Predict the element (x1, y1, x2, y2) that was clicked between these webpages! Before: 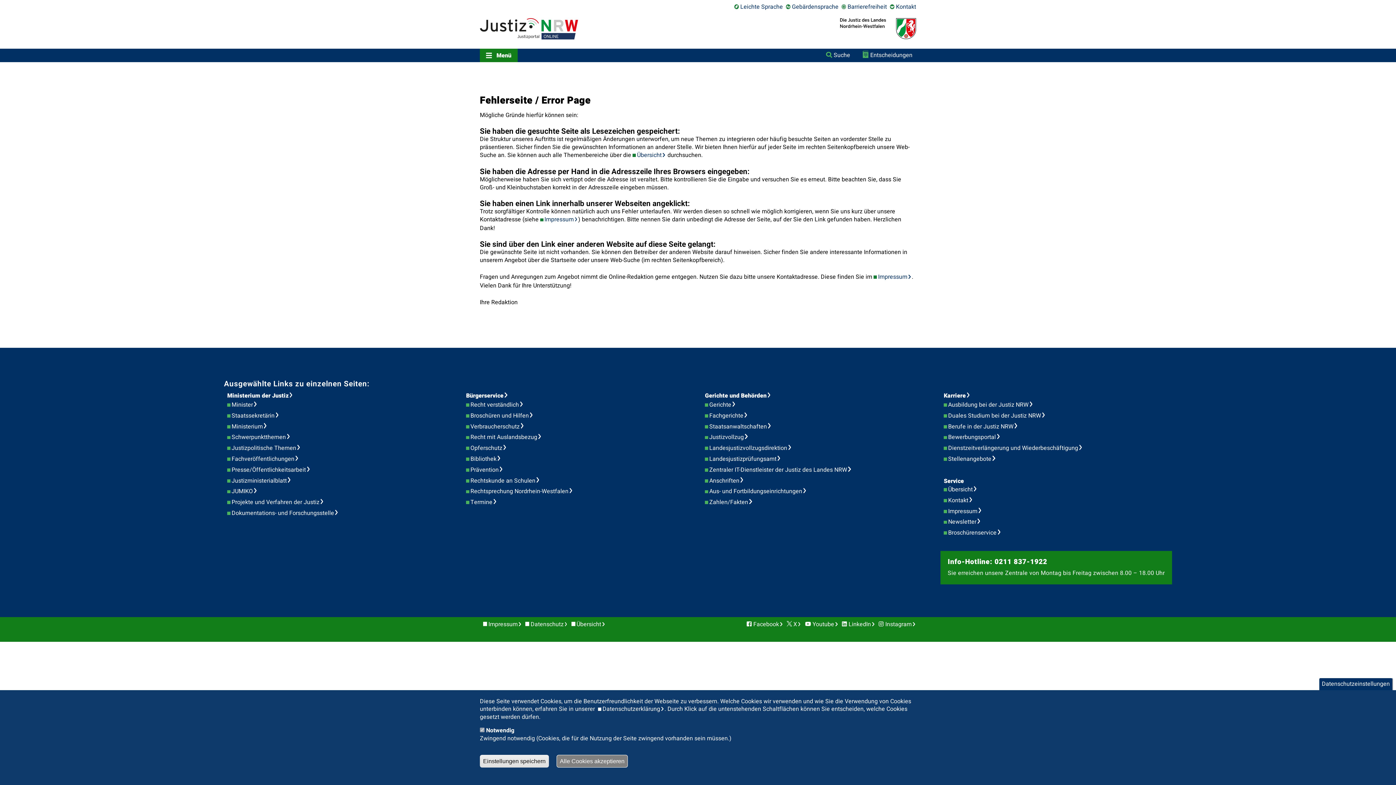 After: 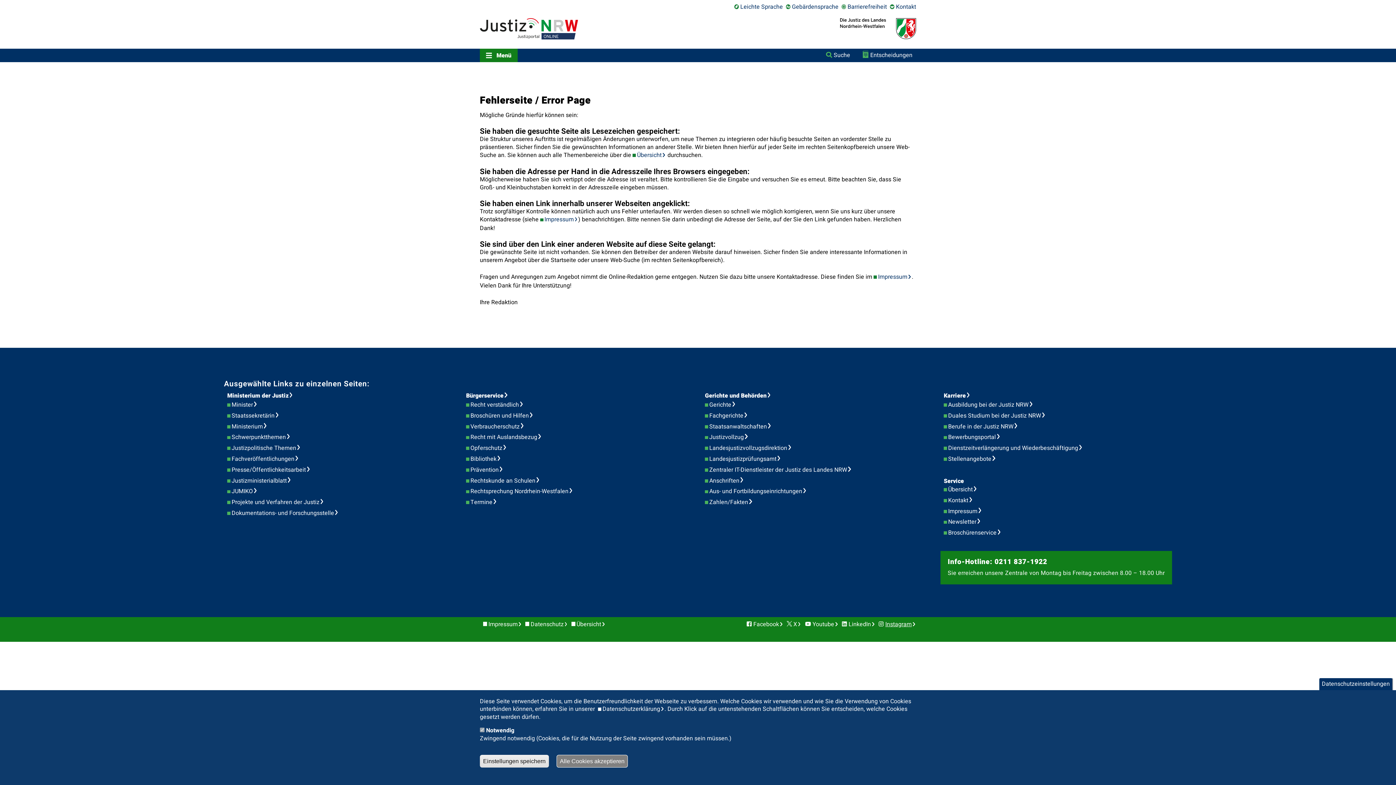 Action: label: Instagram bbox: (878, 620, 916, 628)